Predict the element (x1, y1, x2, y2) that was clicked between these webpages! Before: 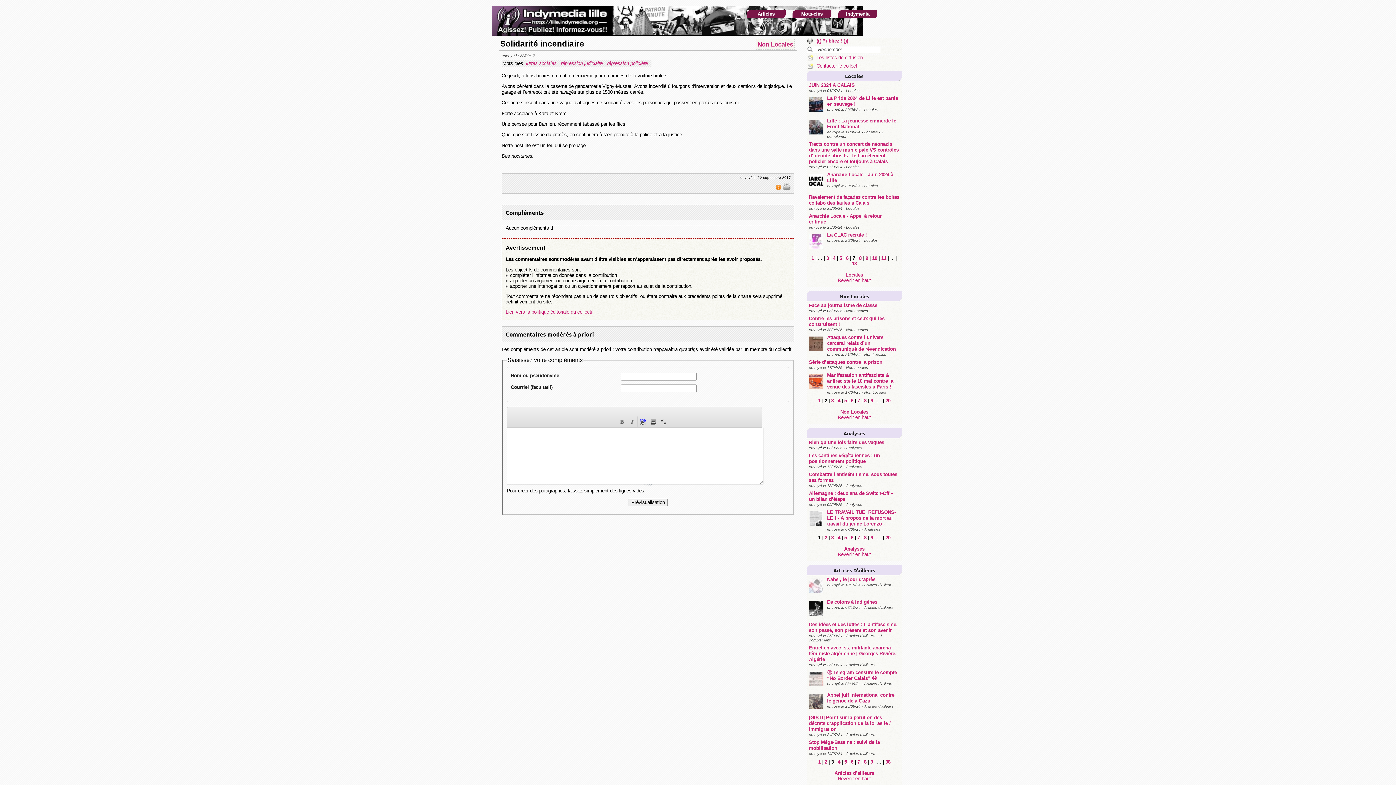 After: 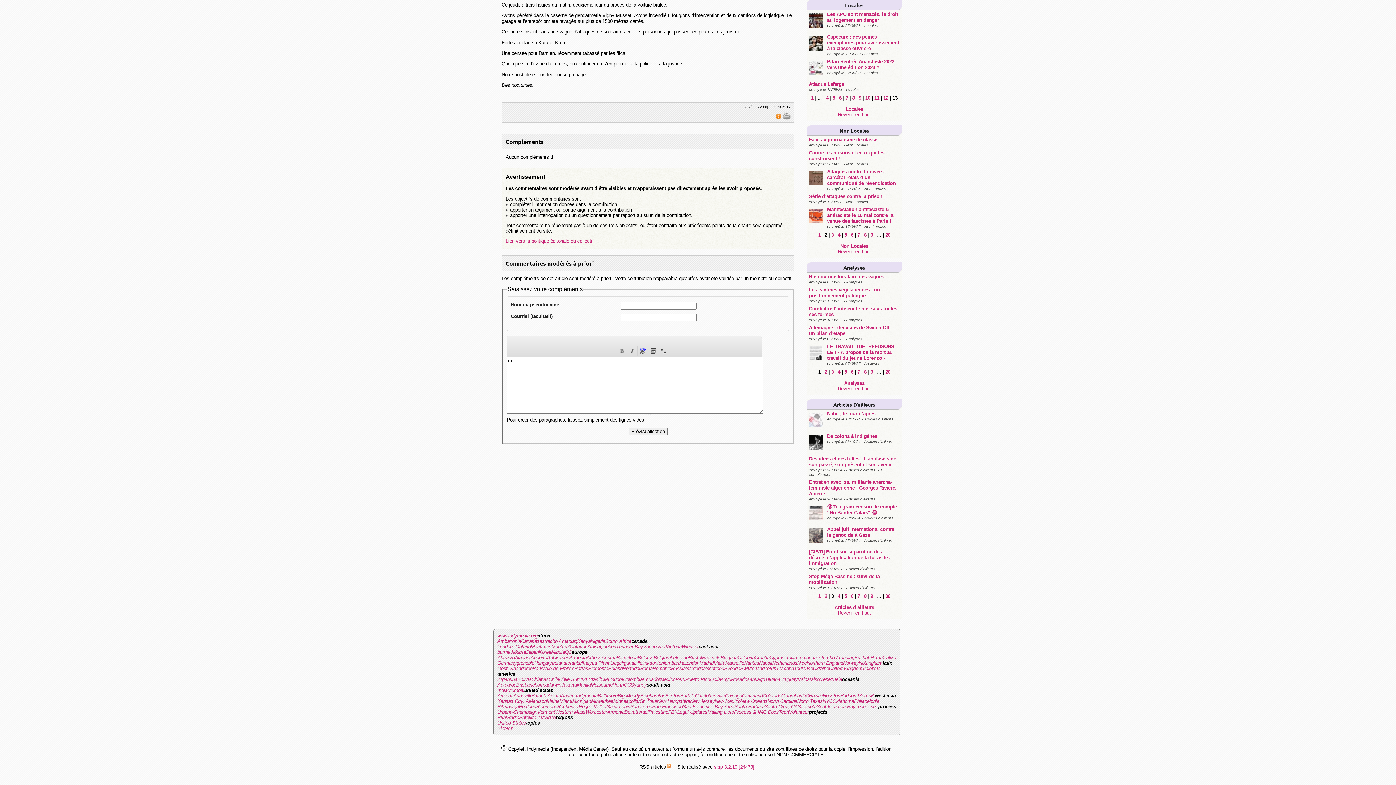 Action: bbox: (852, 261, 857, 266) label: 13